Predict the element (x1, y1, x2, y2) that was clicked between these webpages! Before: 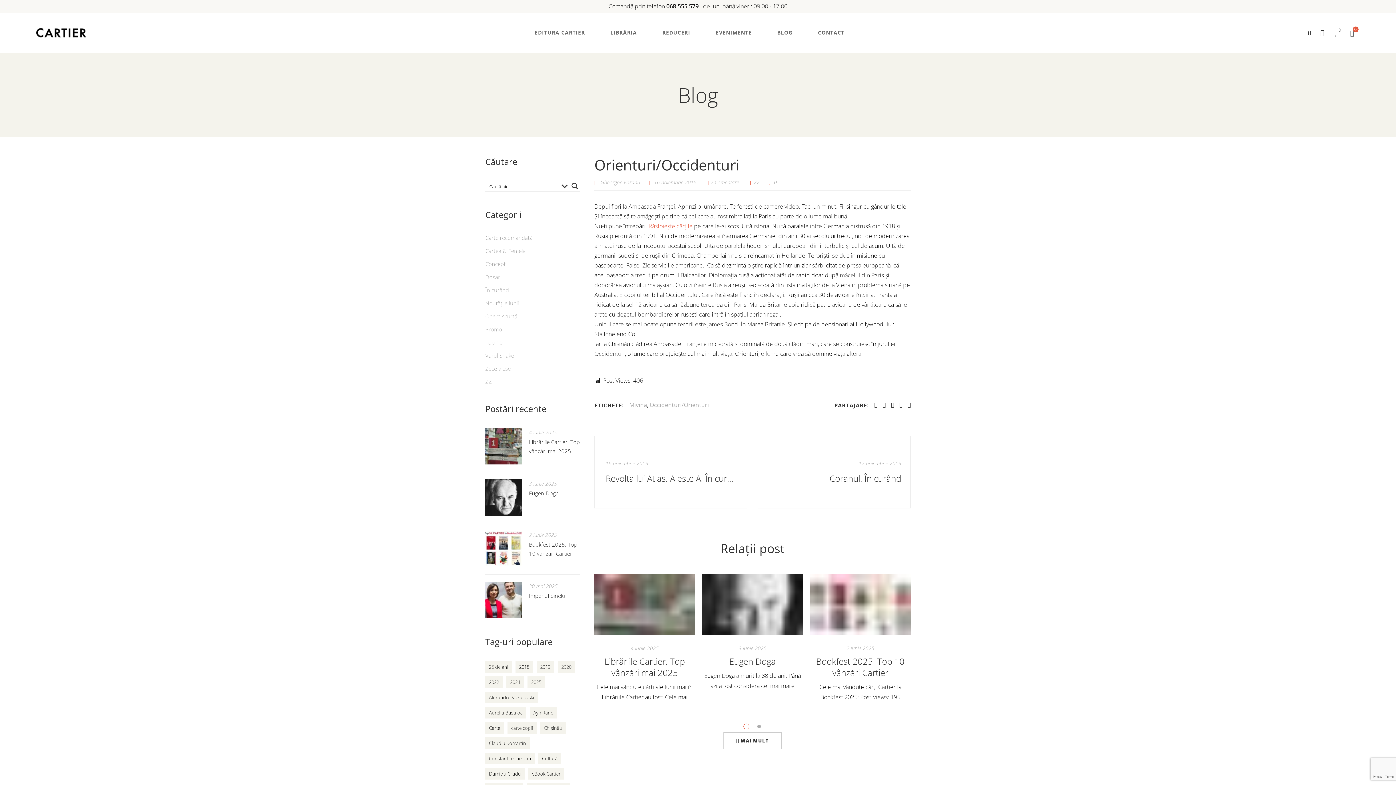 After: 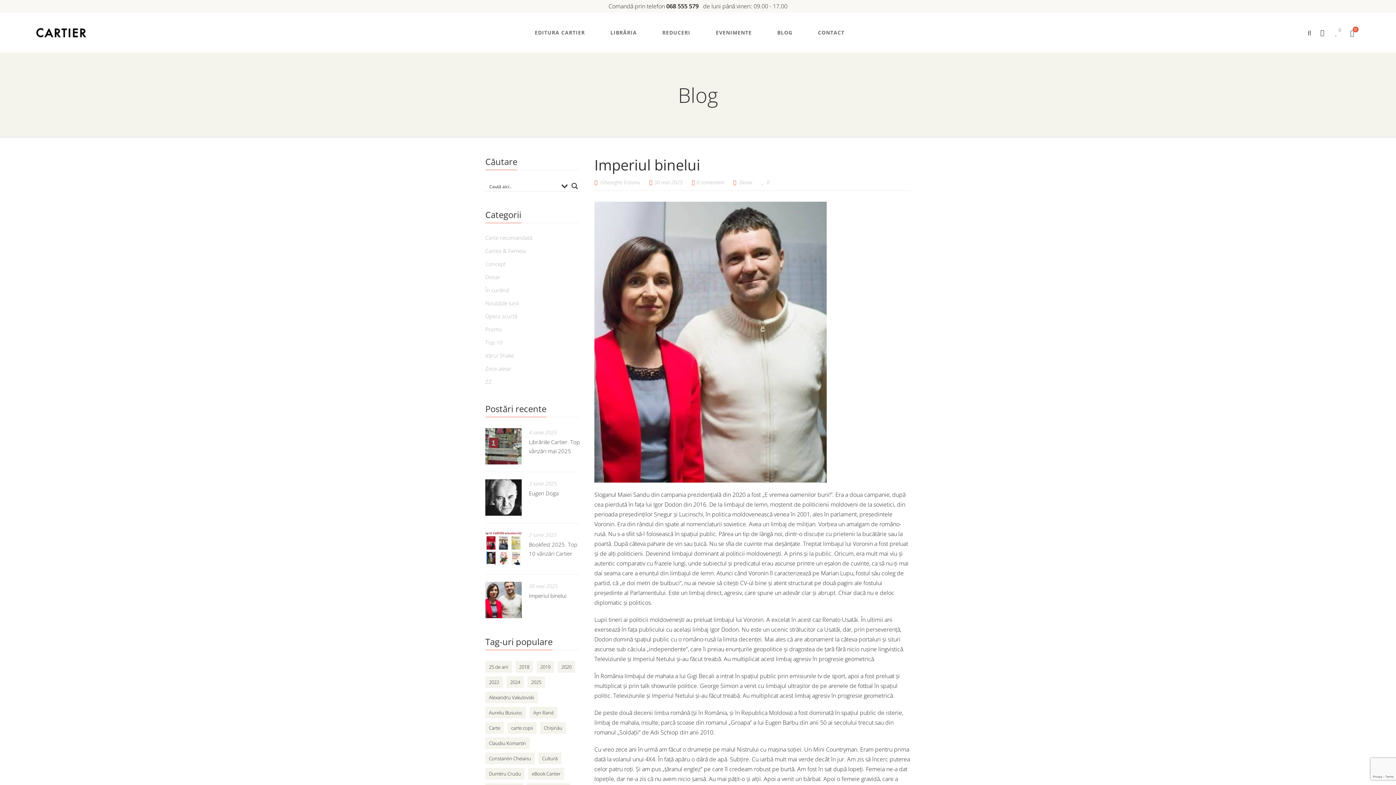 Action: label: Imperiul binelui bbox: (529, 592, 566, 599)